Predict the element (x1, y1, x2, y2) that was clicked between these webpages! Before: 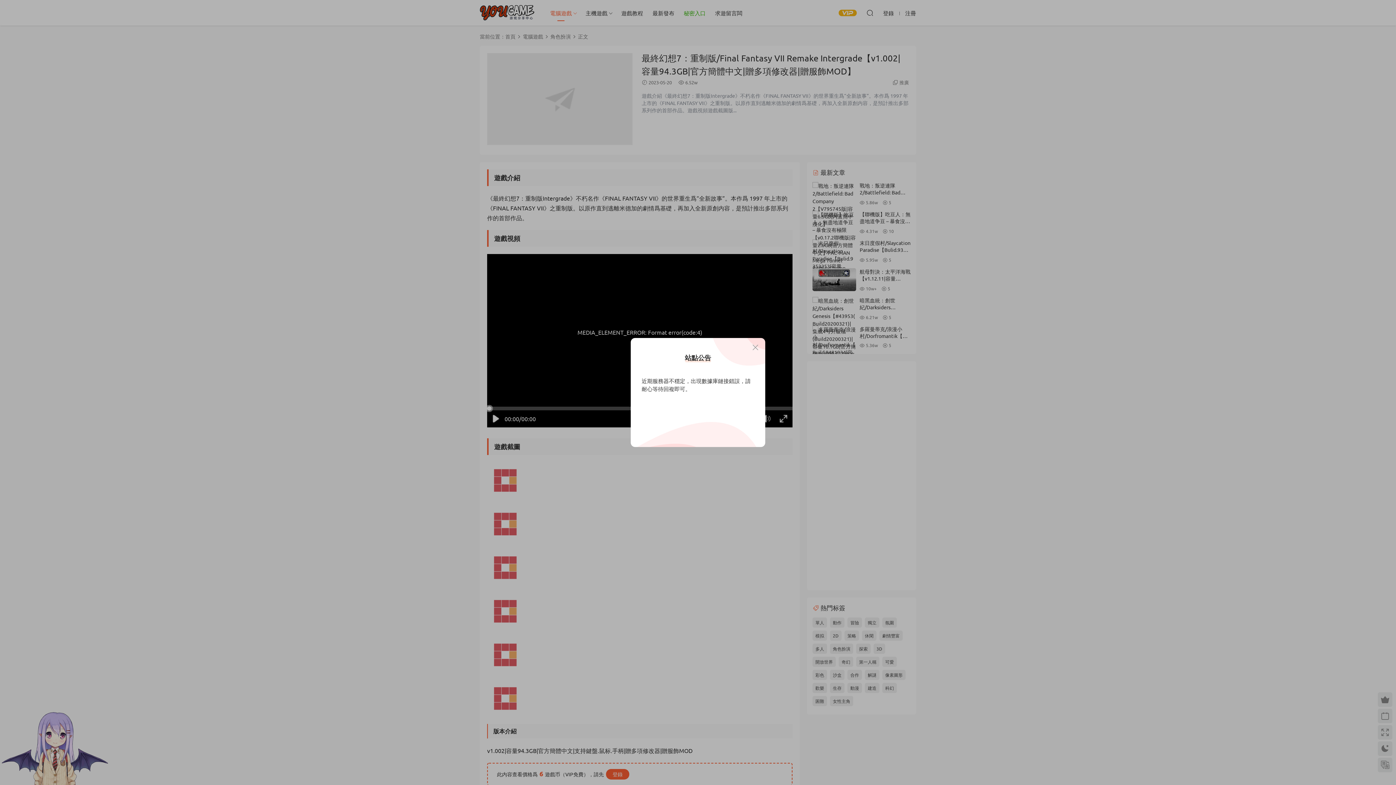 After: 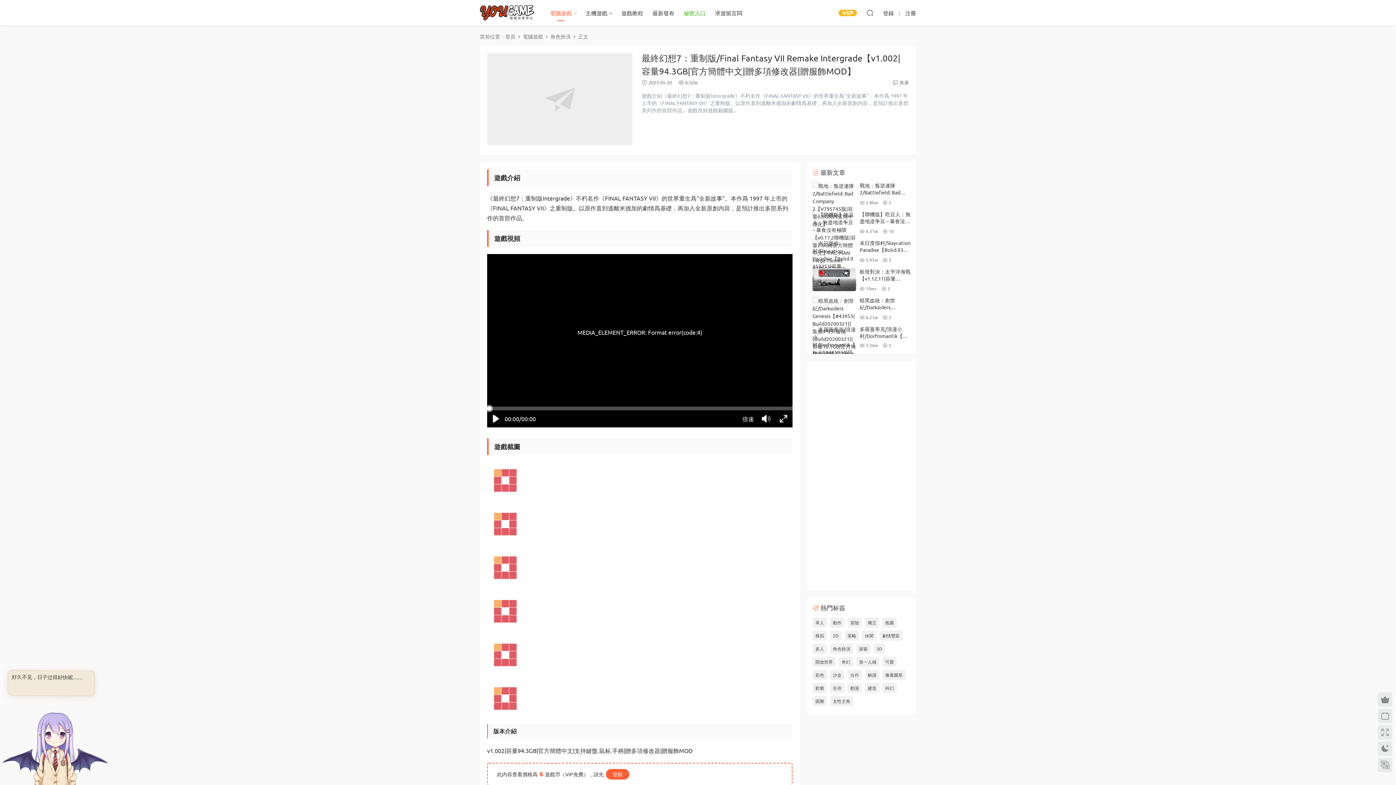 Action: bbox: (751, 343, 760, 352)